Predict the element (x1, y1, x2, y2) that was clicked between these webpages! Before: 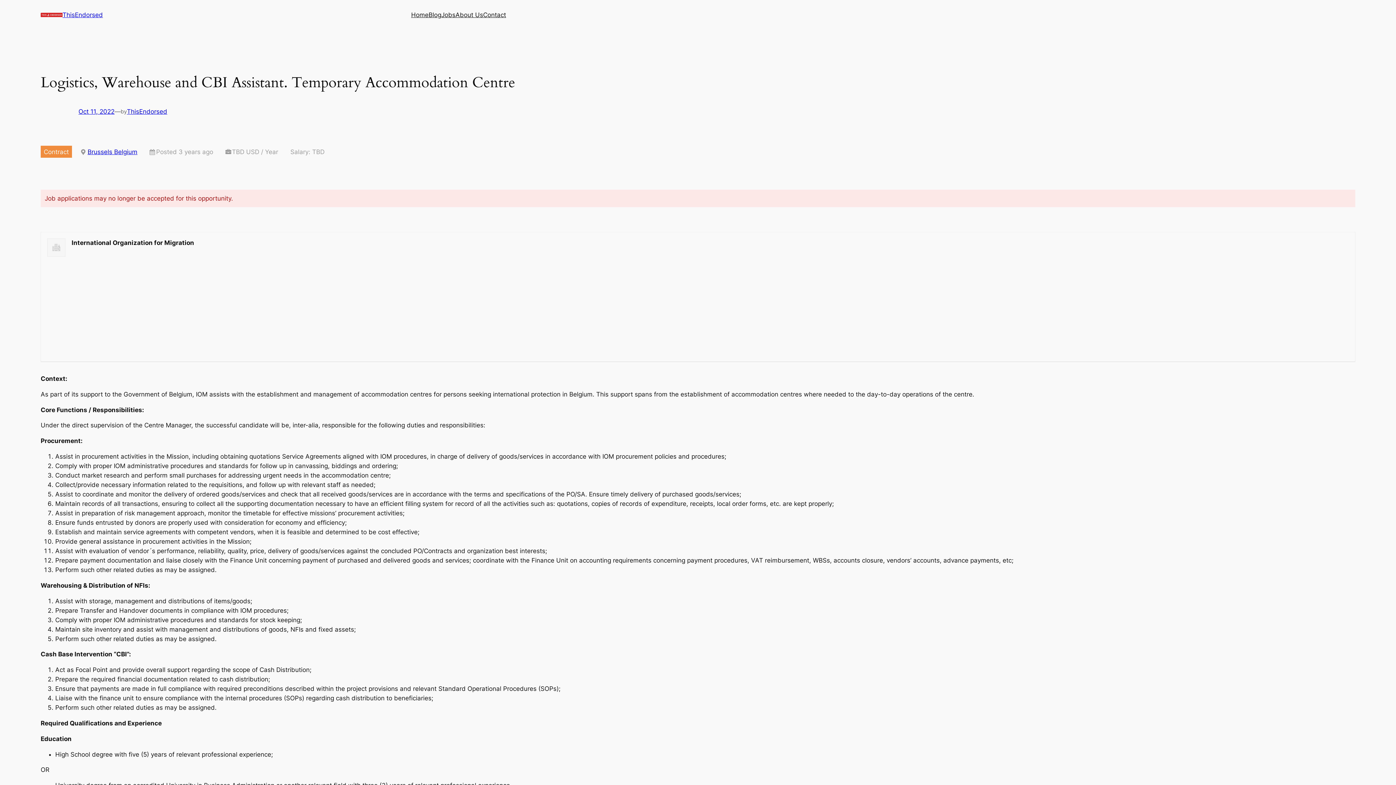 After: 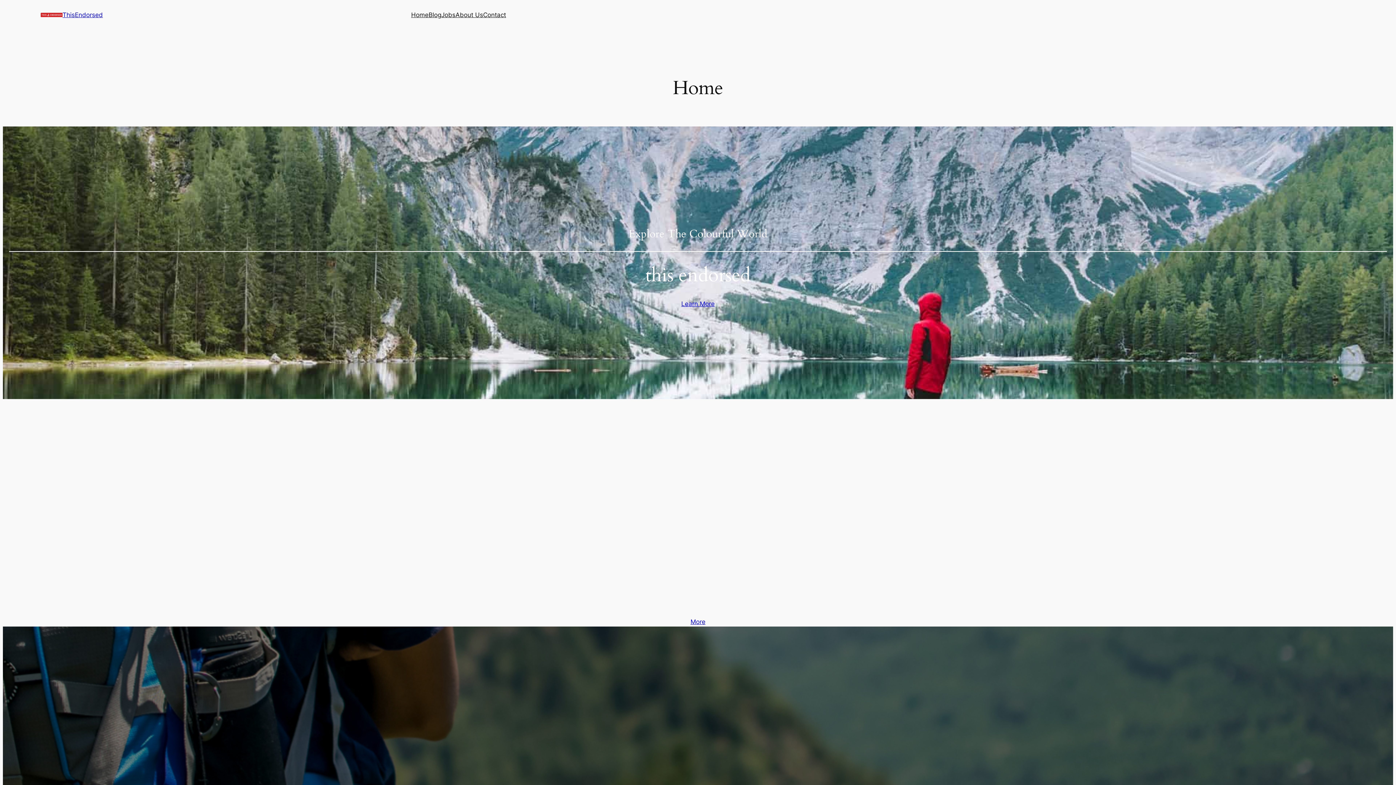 Action: label: Home bbox: (411, 10, 428, 19)